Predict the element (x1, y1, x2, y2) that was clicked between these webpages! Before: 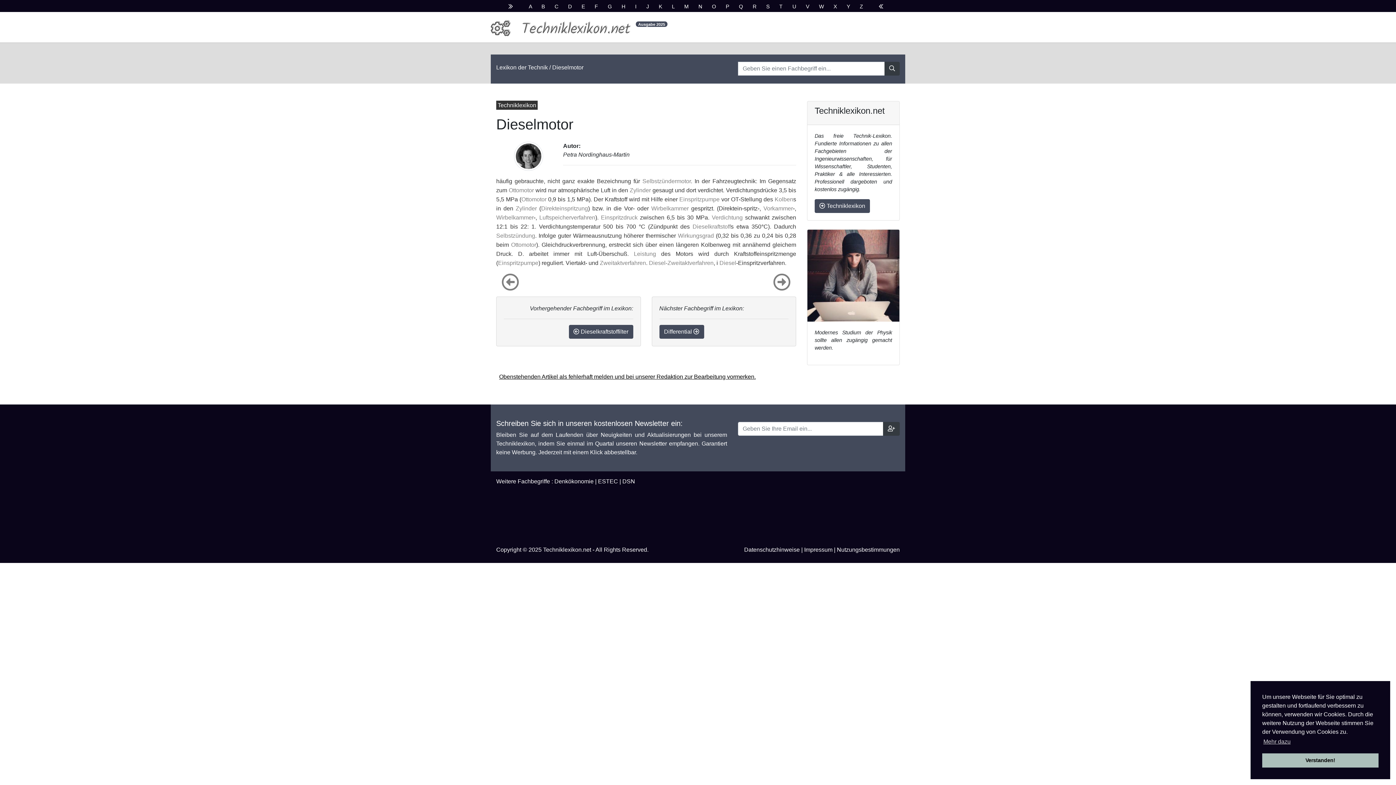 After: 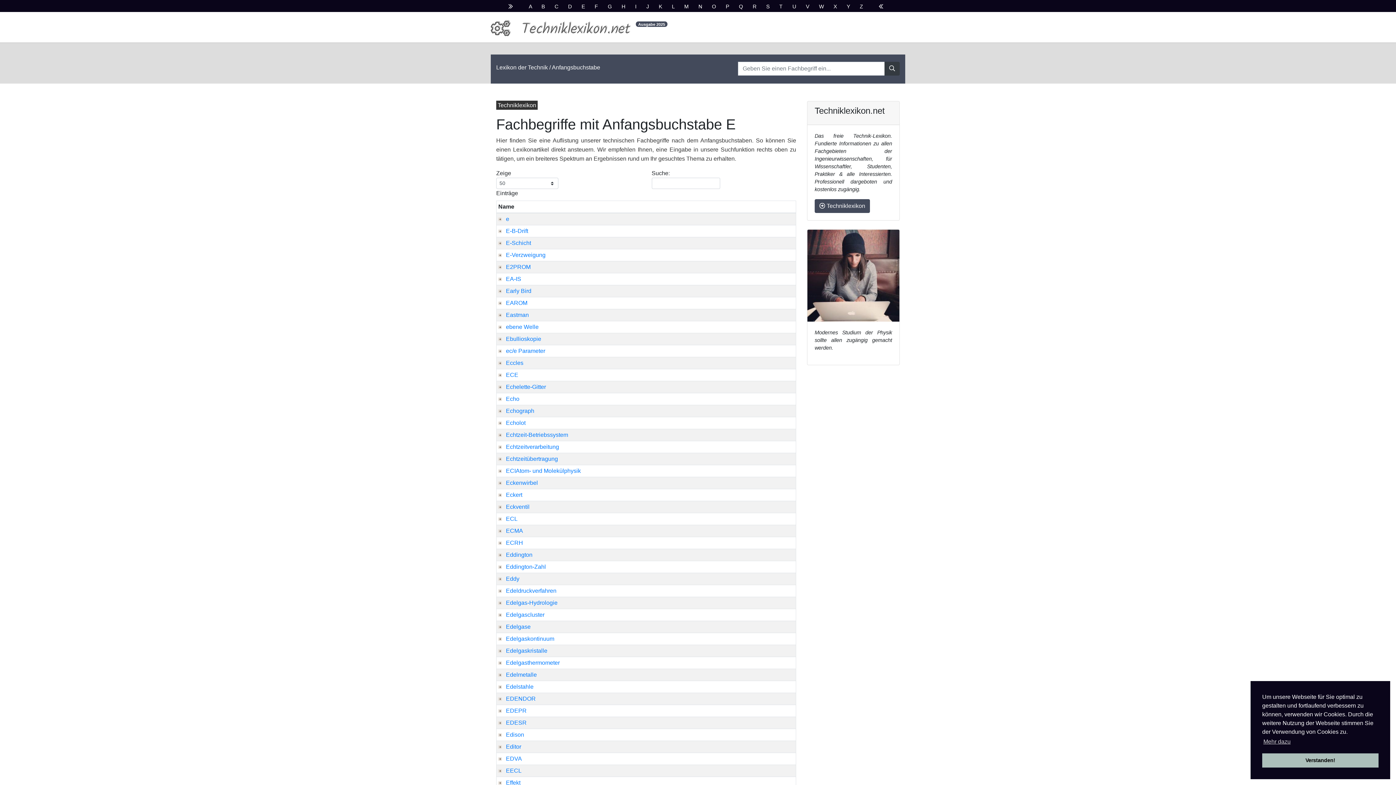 Action: label: E bbox: (581, 3, 589, 9)